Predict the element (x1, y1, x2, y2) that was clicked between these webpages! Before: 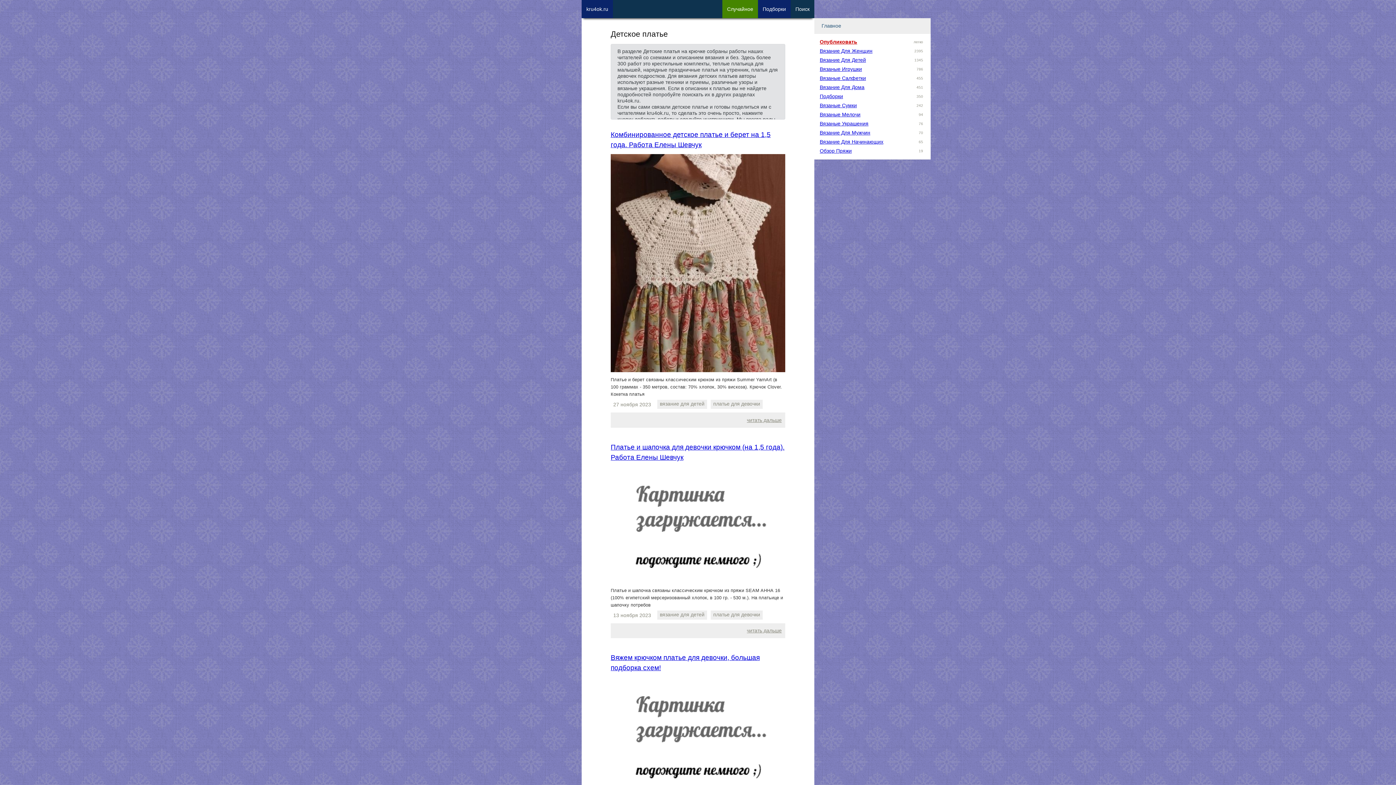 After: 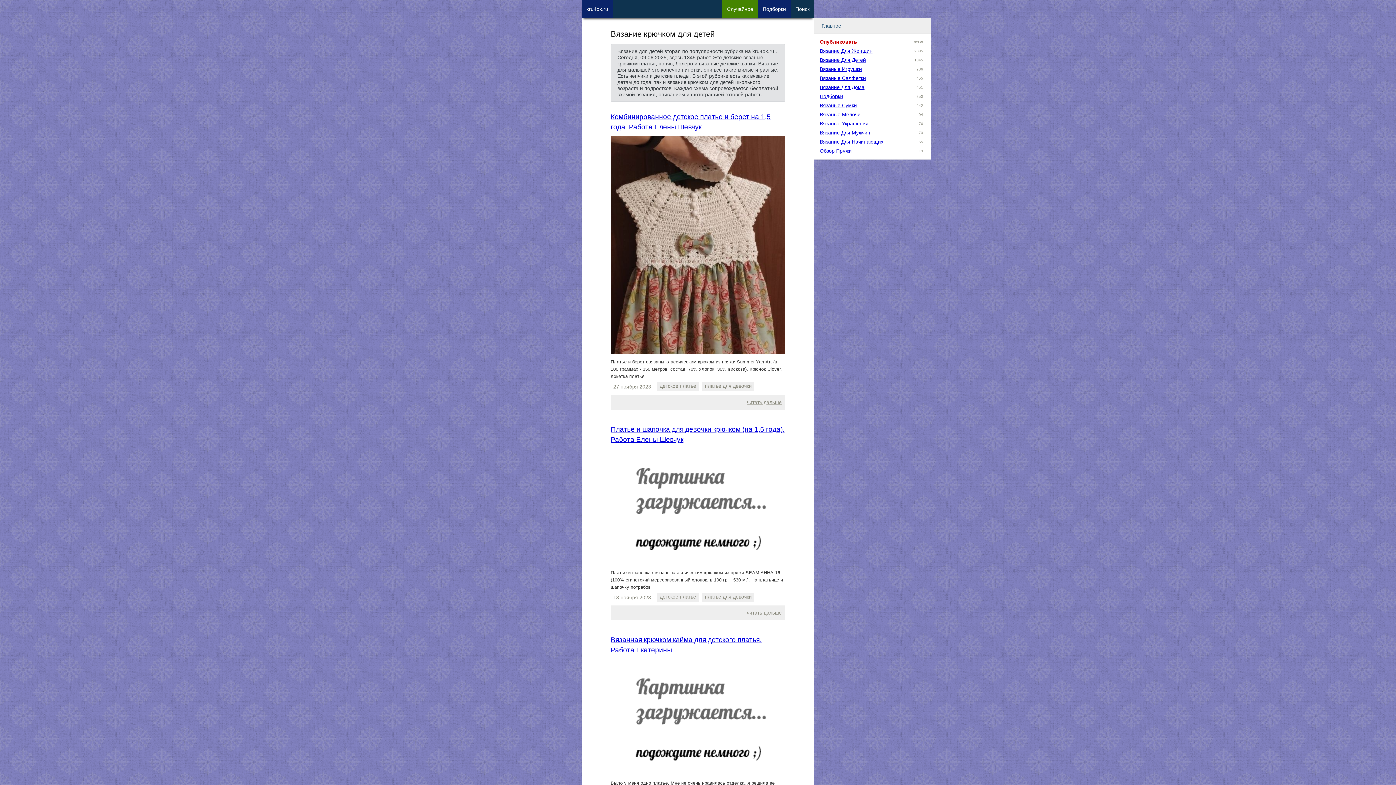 Action: bbox: (820, 55, 885, 64) label: Вязание Для Детей